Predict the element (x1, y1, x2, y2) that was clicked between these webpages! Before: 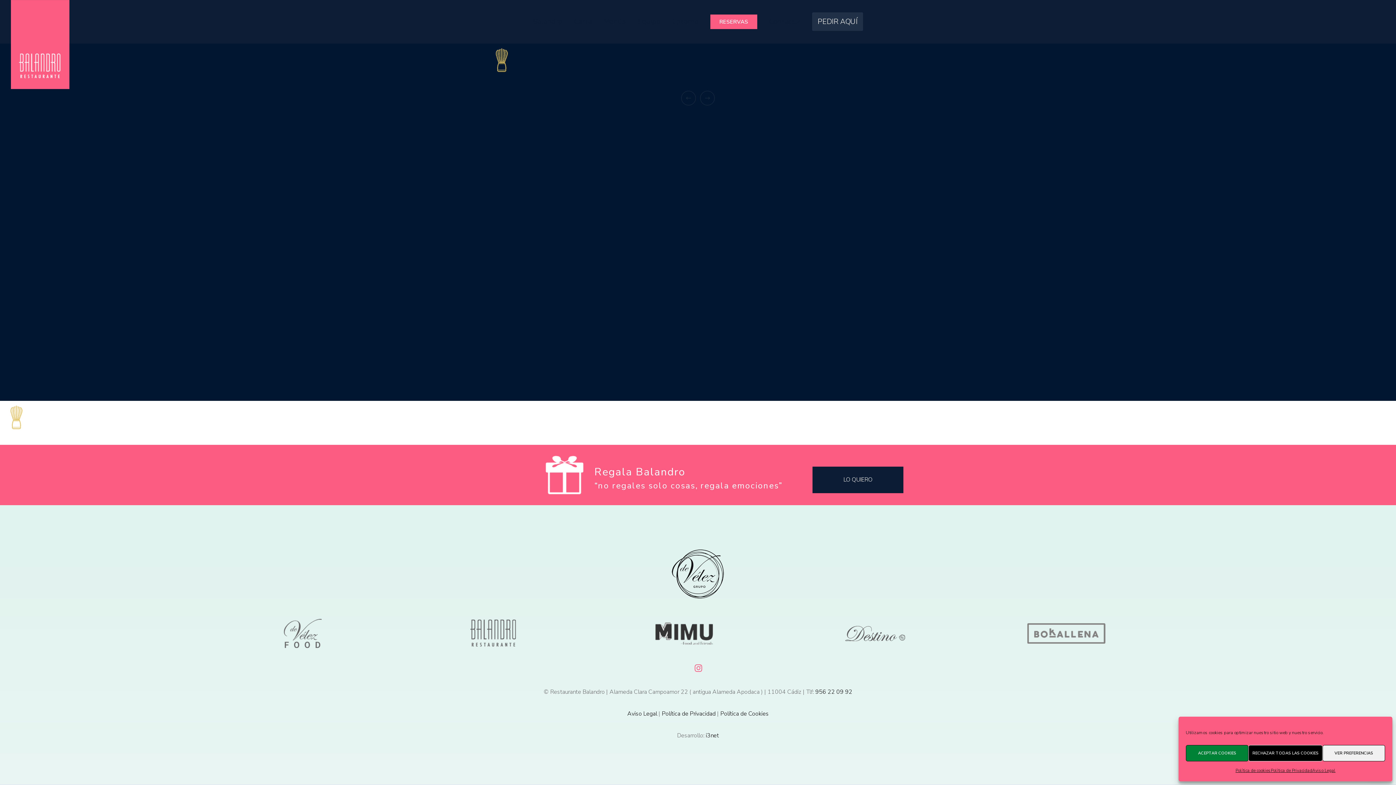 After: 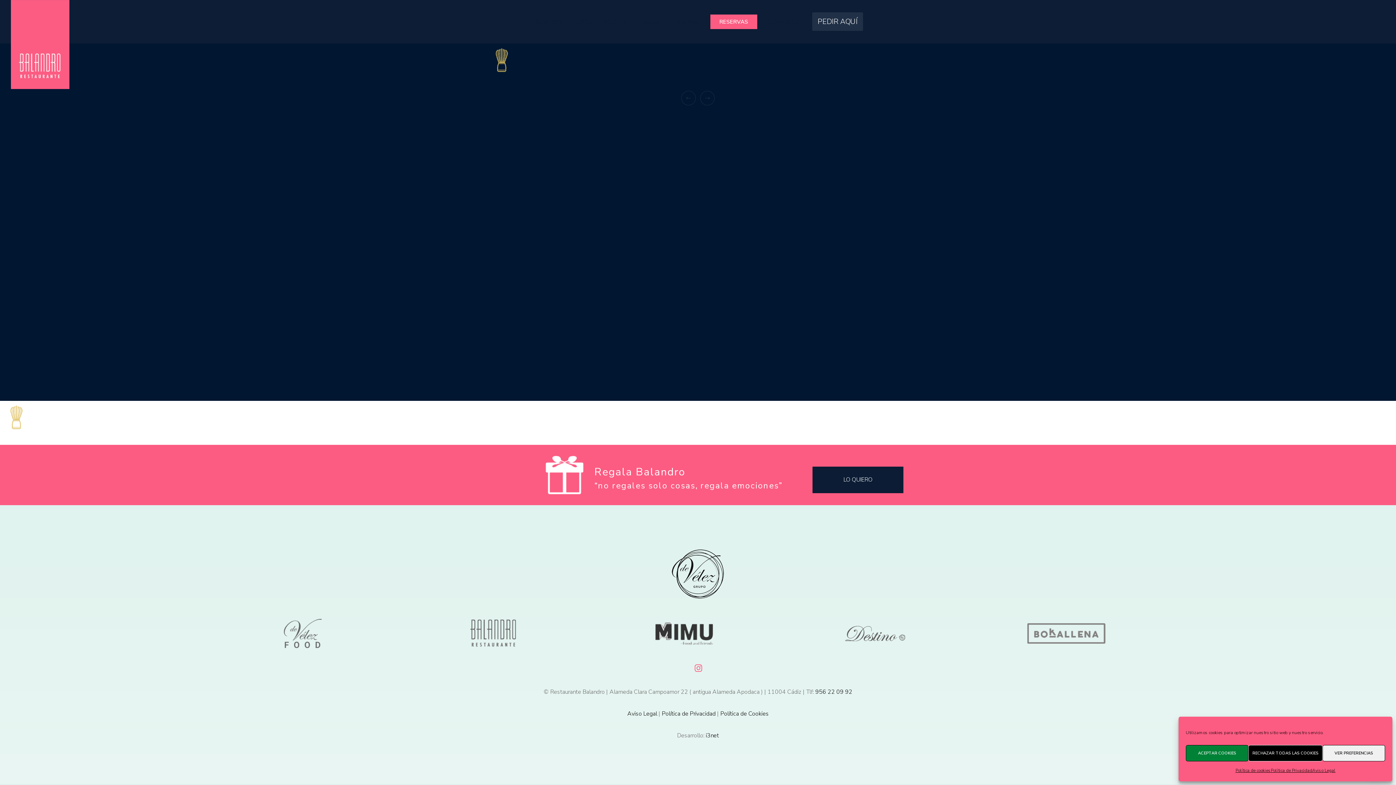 Action: bbox: (838, 619, 912, 648)